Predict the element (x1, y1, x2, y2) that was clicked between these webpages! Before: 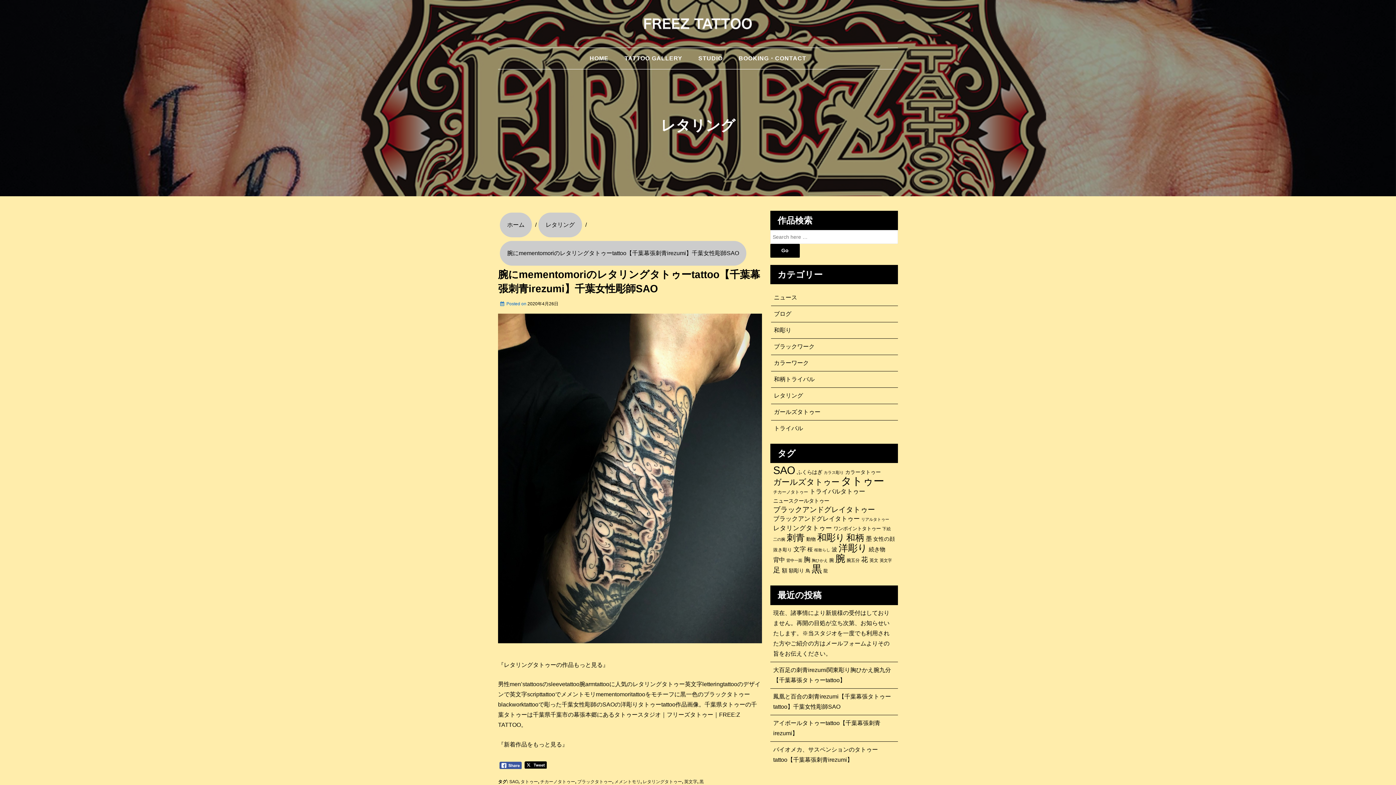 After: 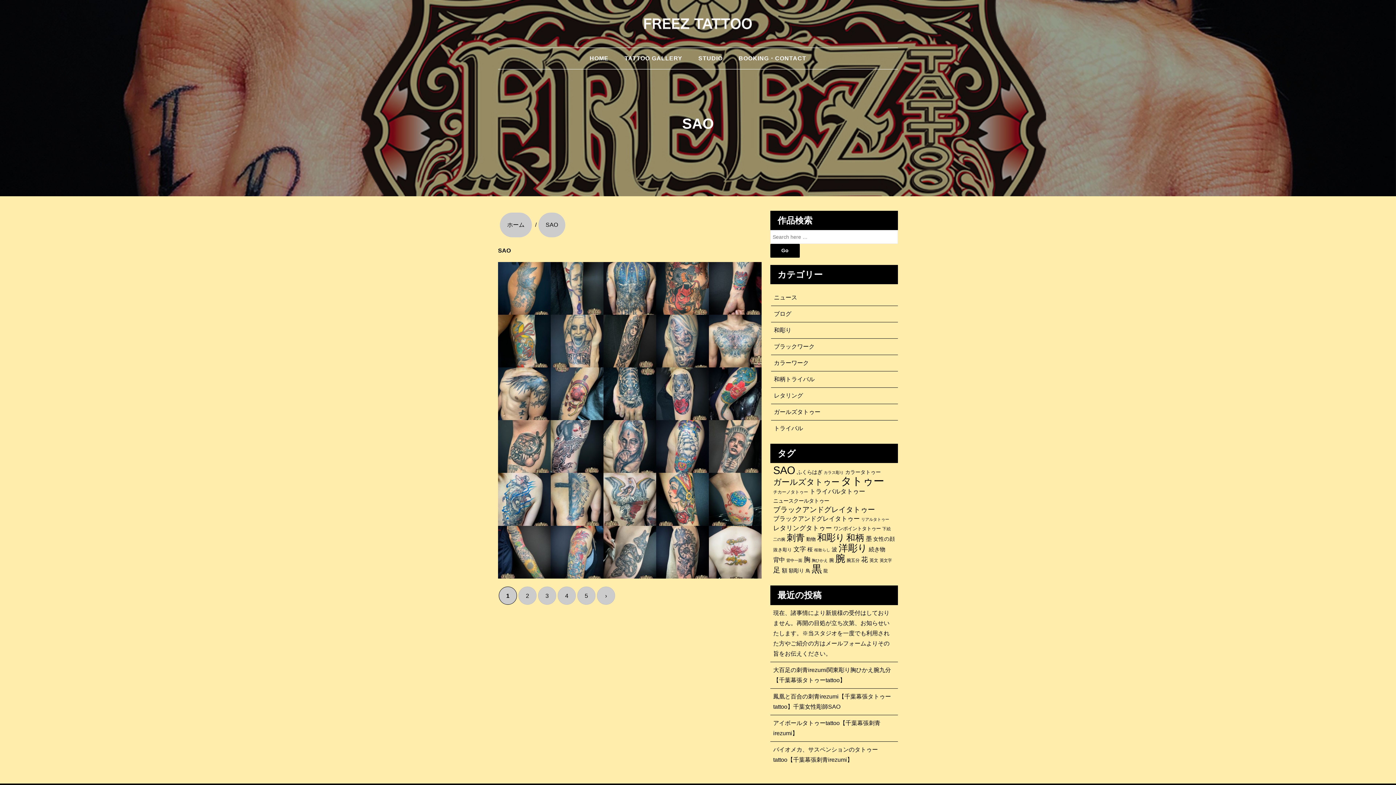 Action: label: SAO bbox: (509, 779, 518, 784)